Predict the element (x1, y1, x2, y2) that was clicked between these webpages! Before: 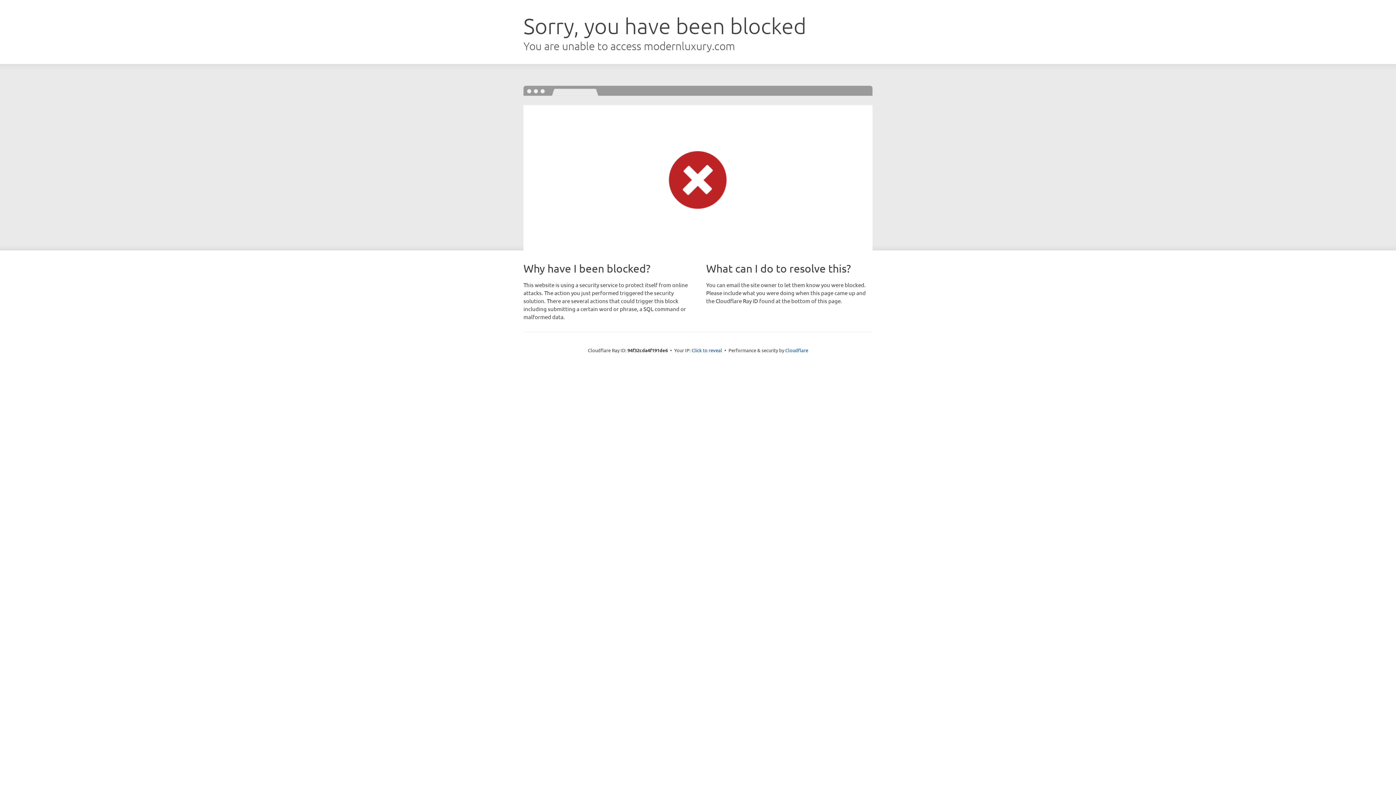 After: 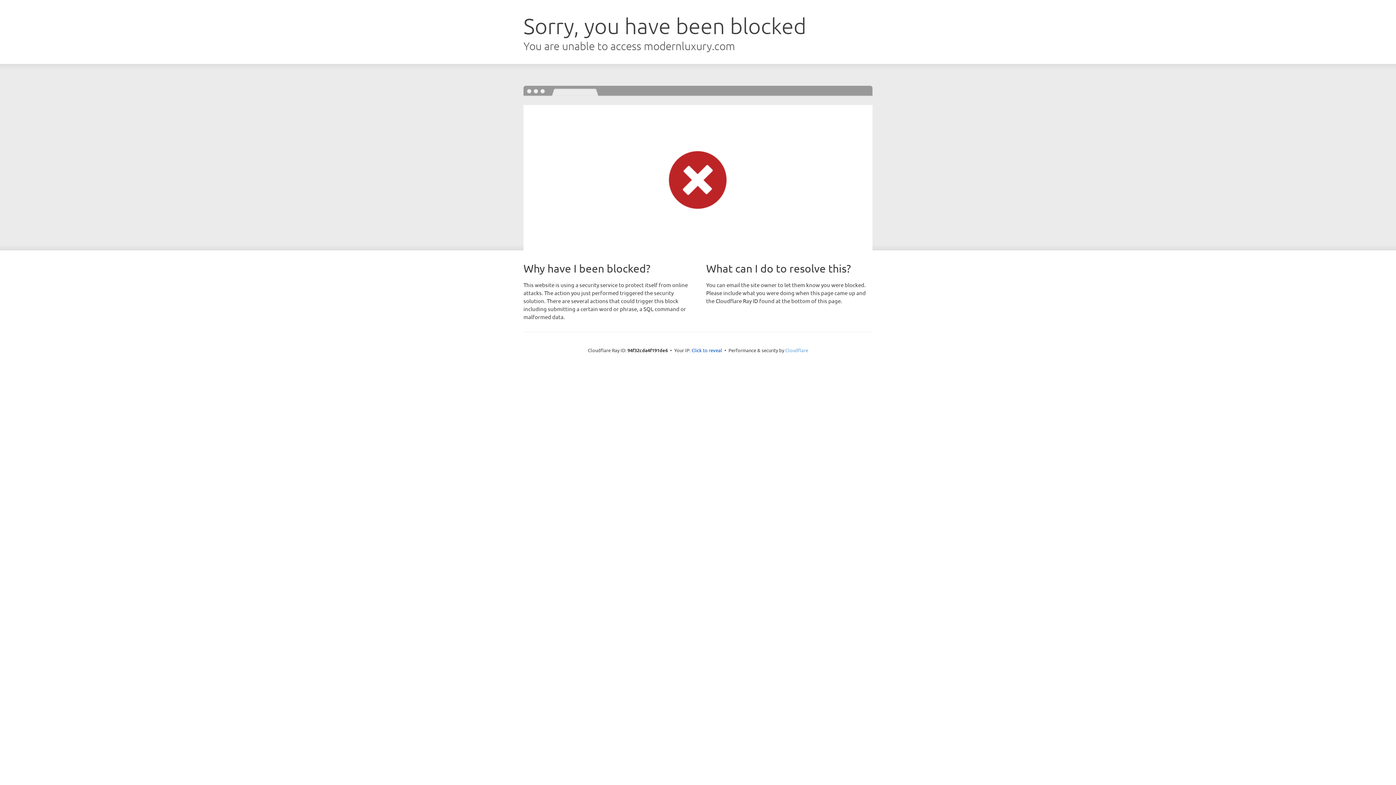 Action: bbox: (785, 347, 808, 353) label: Cloudflare